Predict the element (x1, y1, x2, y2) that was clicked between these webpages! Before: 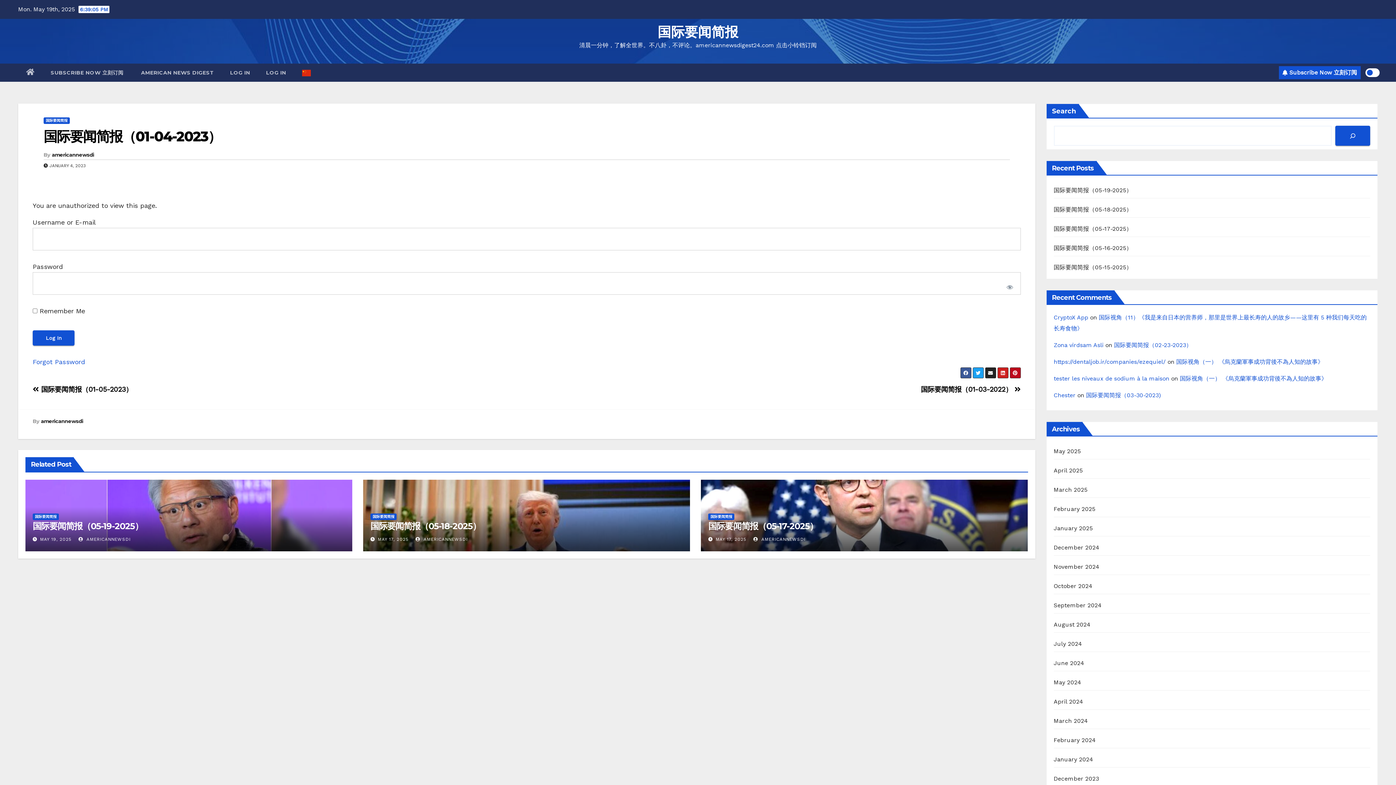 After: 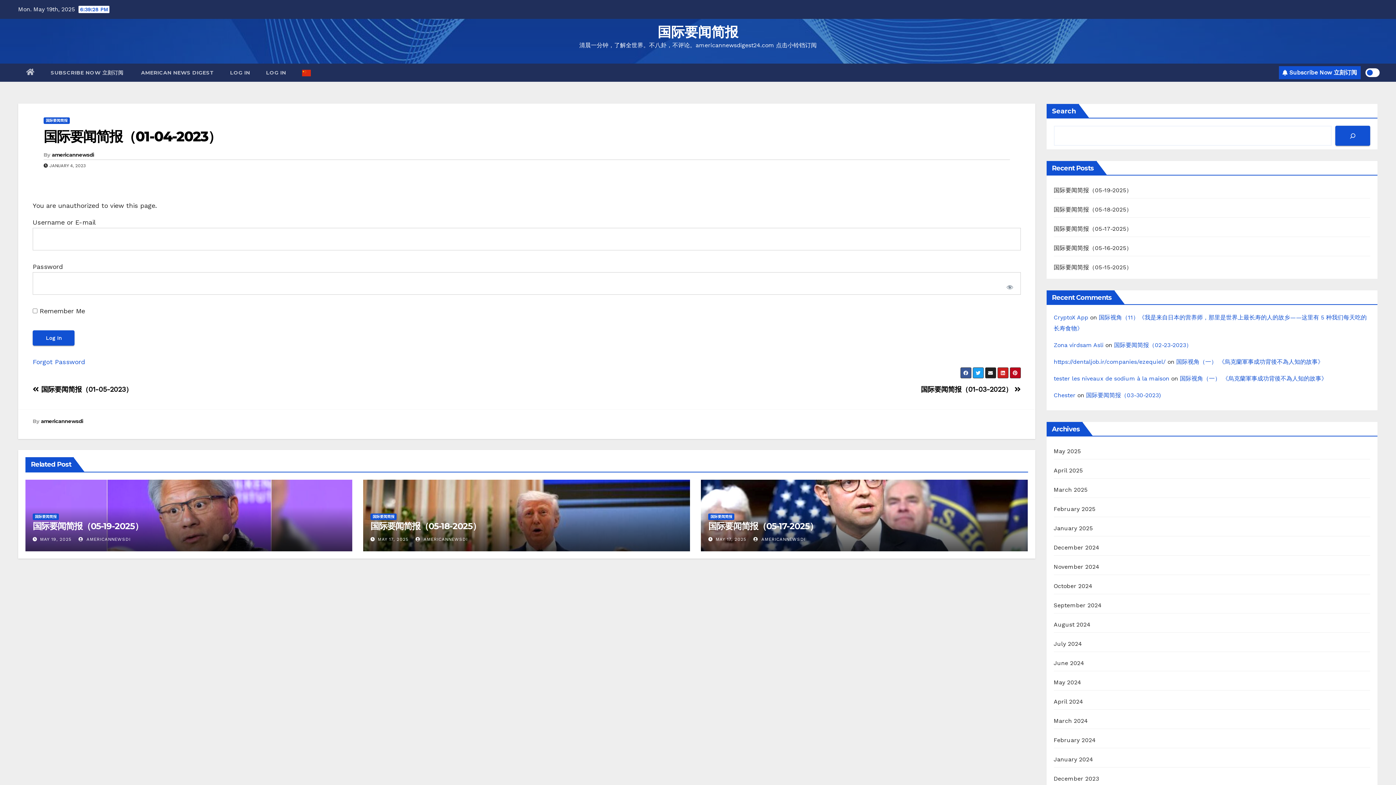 Action: bbox: (960, 367, 971, 378)